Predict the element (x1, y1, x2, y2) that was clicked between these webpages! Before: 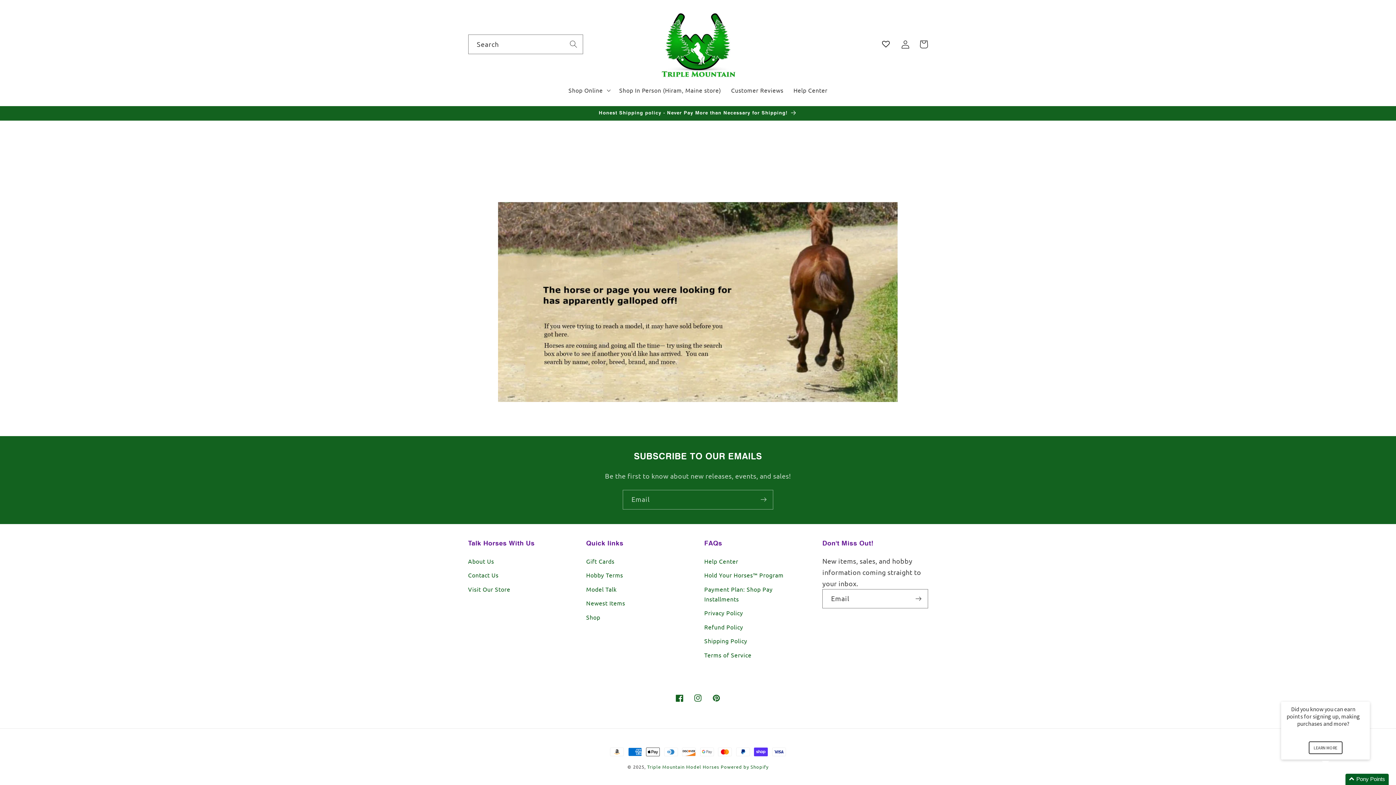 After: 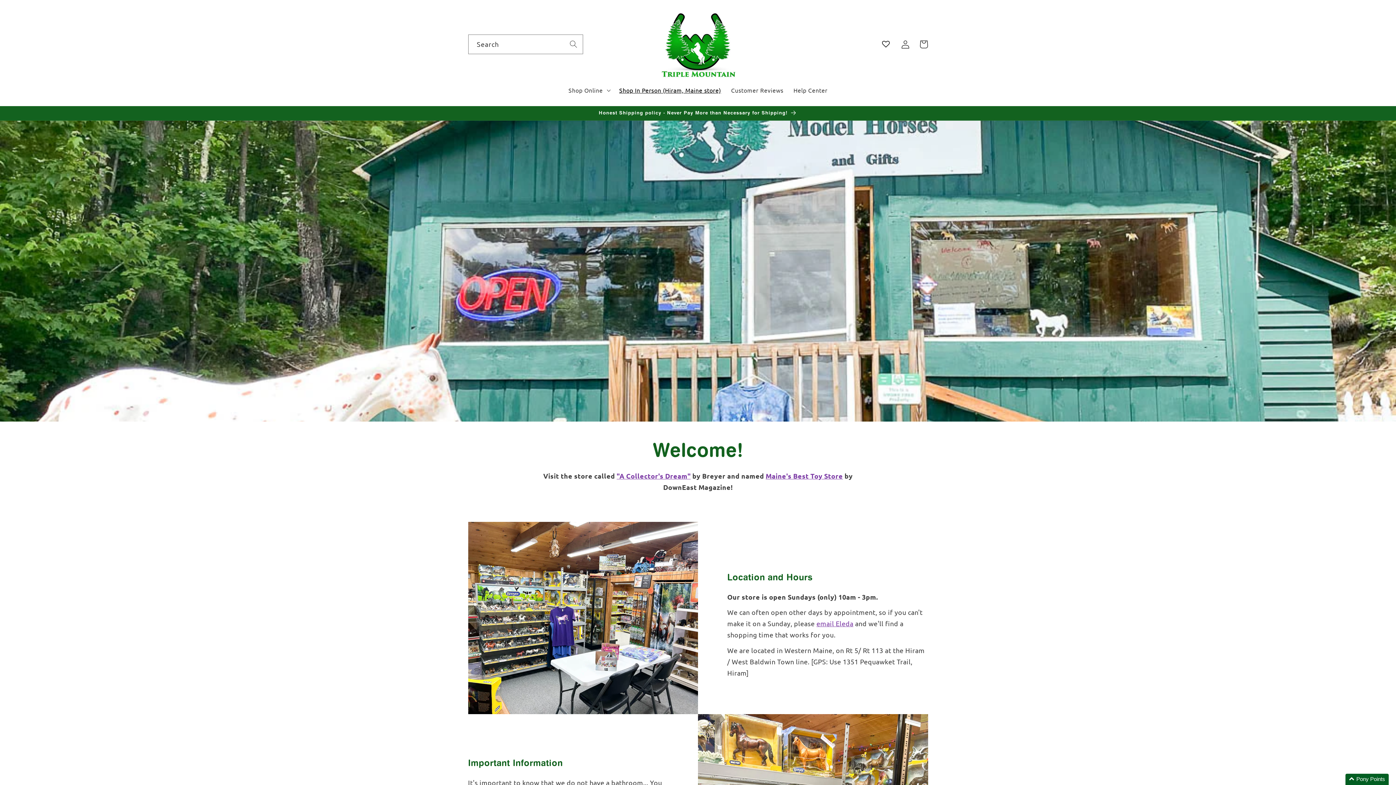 Action: label: Shop In Person (Hiram, Maine store) bbox: (614, 81, 726, 98)